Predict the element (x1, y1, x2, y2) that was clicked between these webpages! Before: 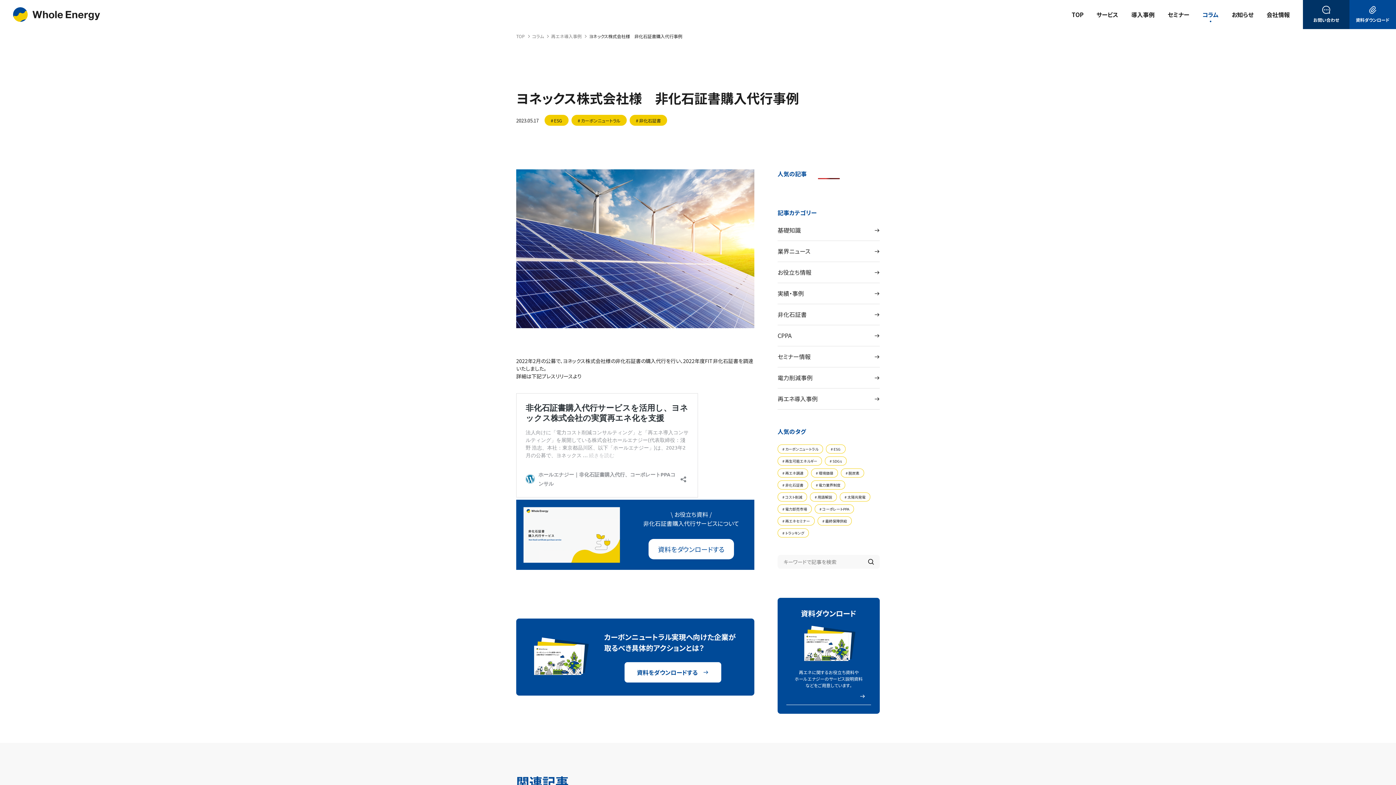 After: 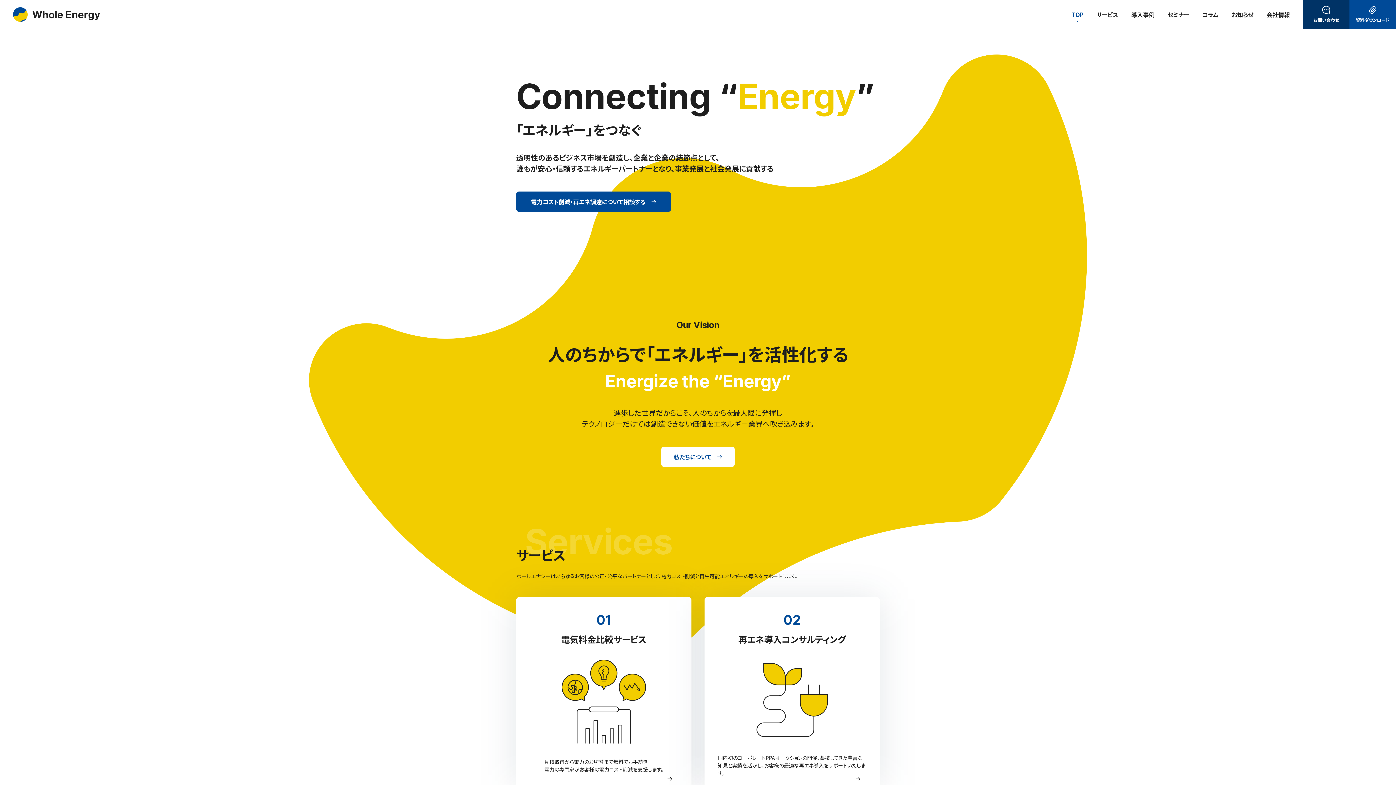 Action: bbox: (1072, 10, 1083, 19) label: TOP